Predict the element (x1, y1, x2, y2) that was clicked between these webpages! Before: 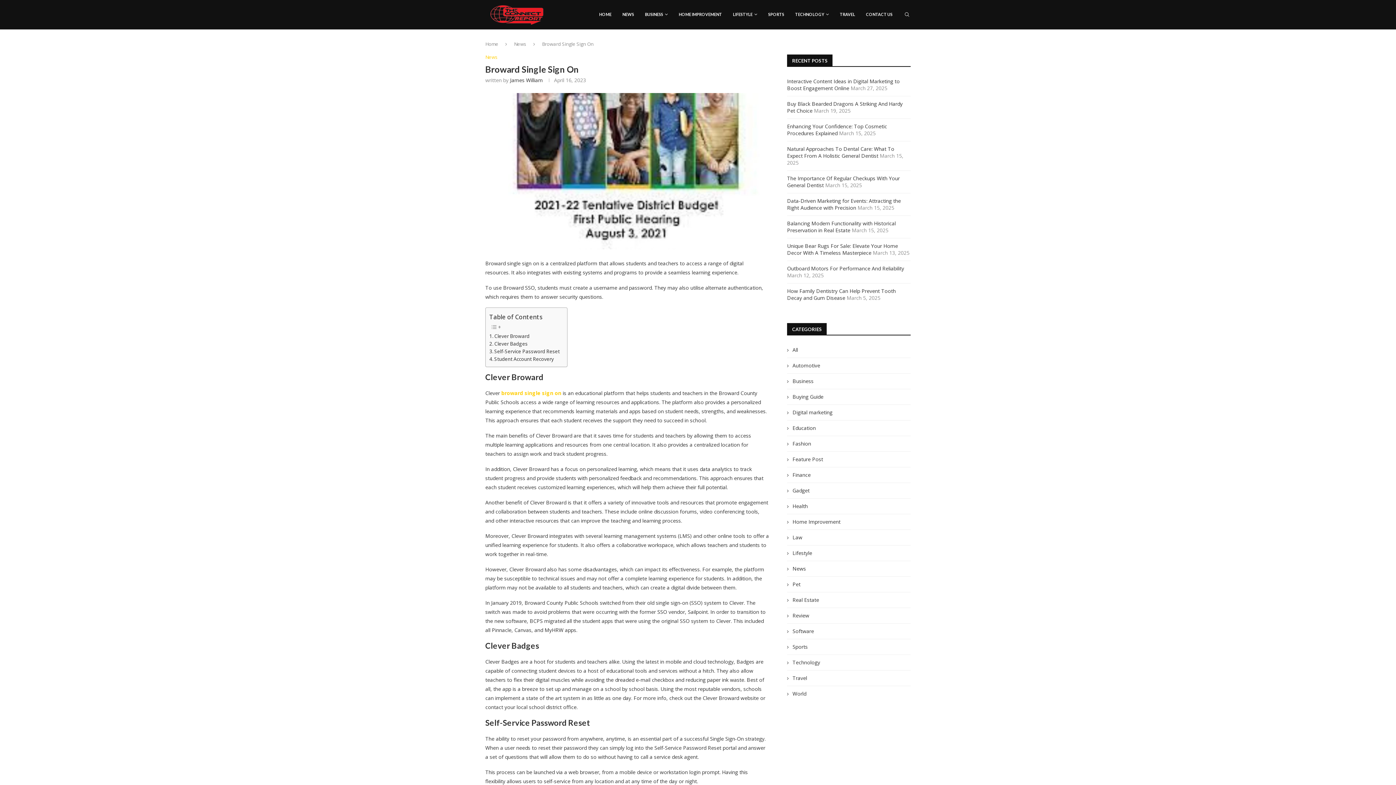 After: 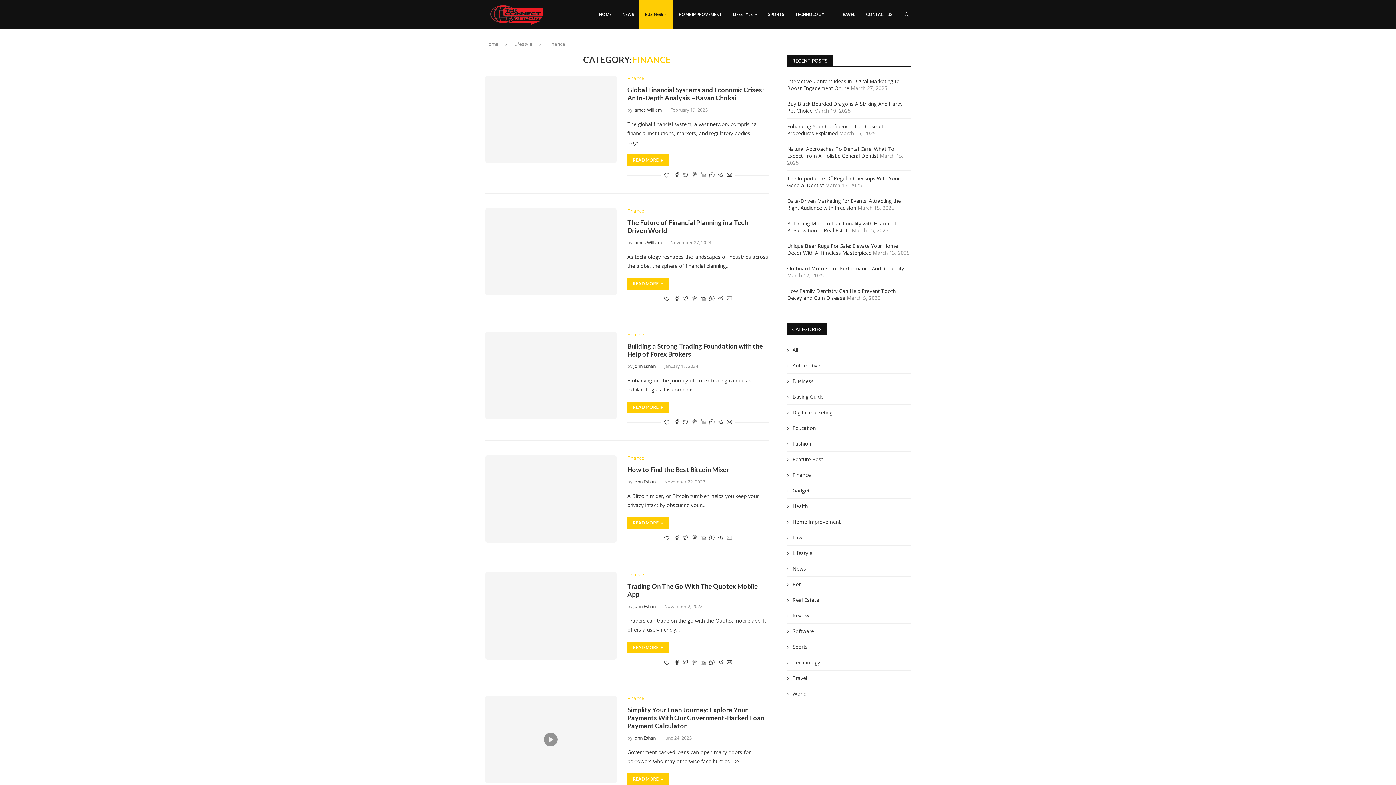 Action: bbox: (787, 471, 910, 478) label: Finance